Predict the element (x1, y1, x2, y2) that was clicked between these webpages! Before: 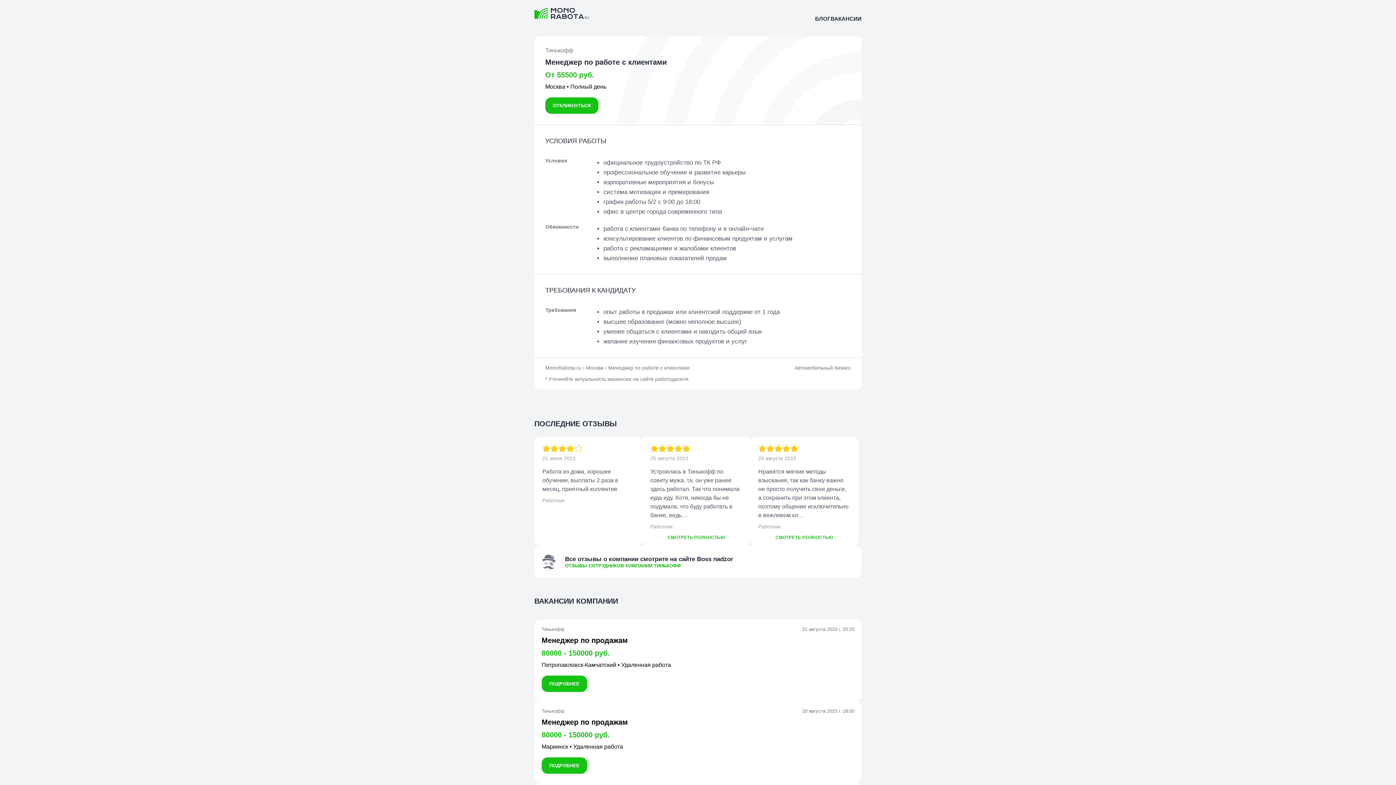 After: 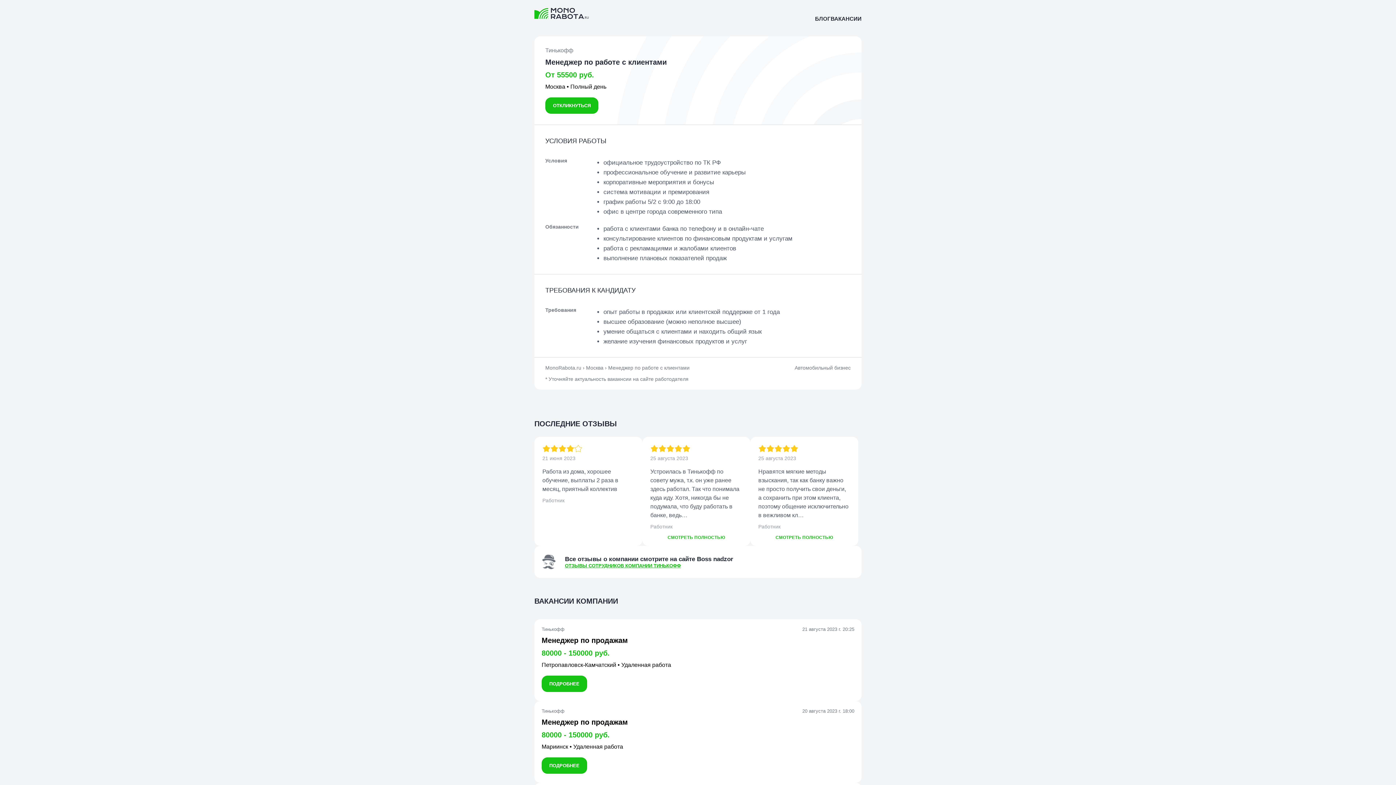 Action: bbox: (565, 563, 733, 568) label: ОТЗЫВЫ СОТРУДНИКОВ КОМПАНИИ ТИНЬКОФФ